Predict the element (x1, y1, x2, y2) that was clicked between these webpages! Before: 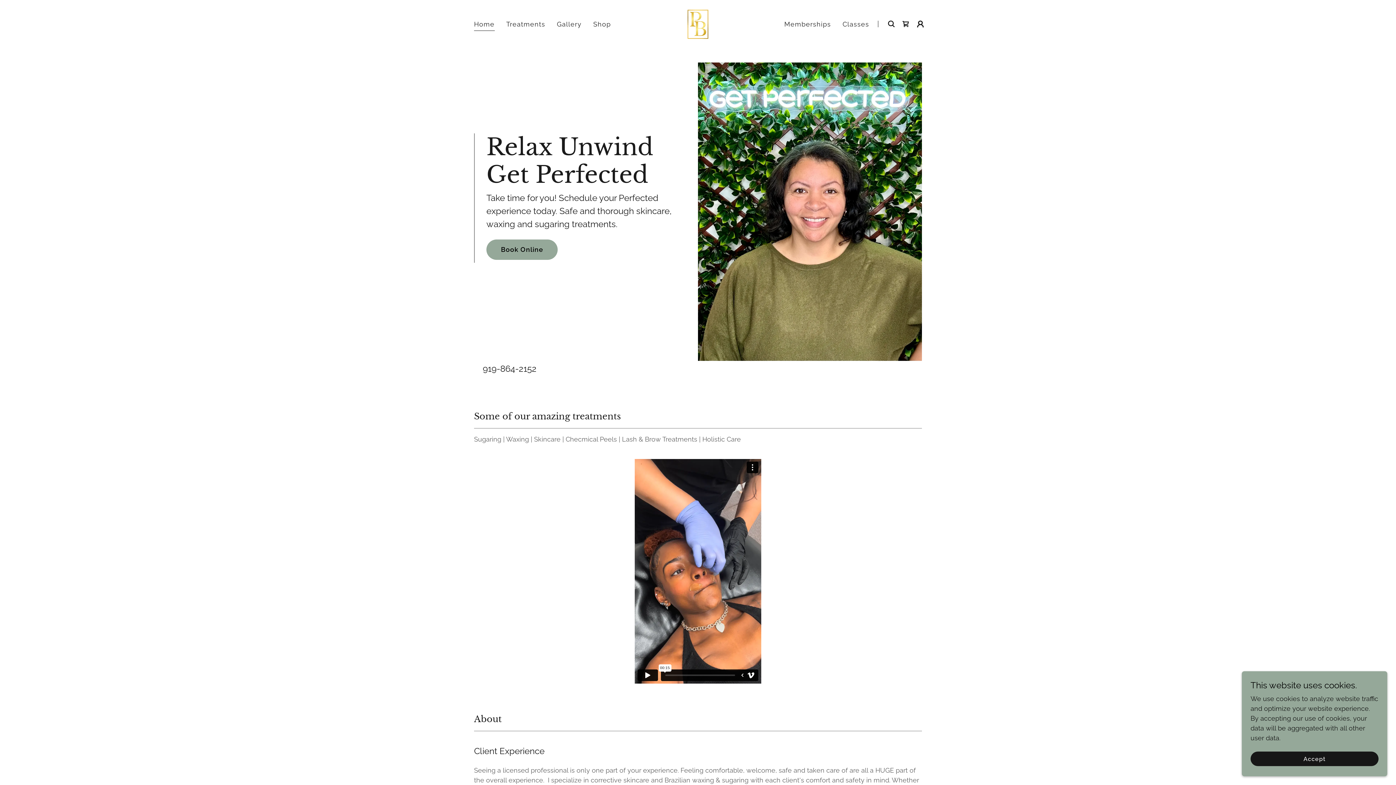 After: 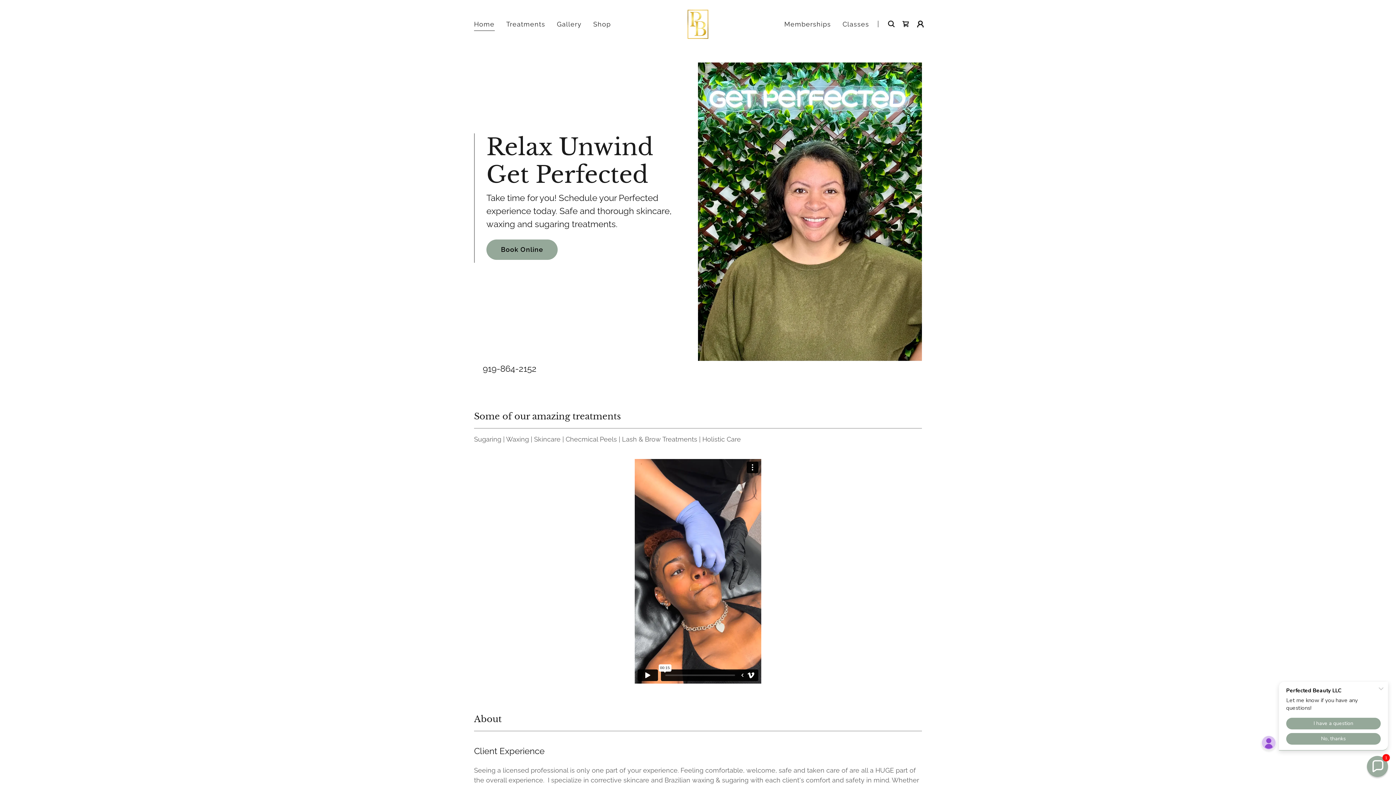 Action: label: Accept bbox: (1250, 752, 1378, 766)